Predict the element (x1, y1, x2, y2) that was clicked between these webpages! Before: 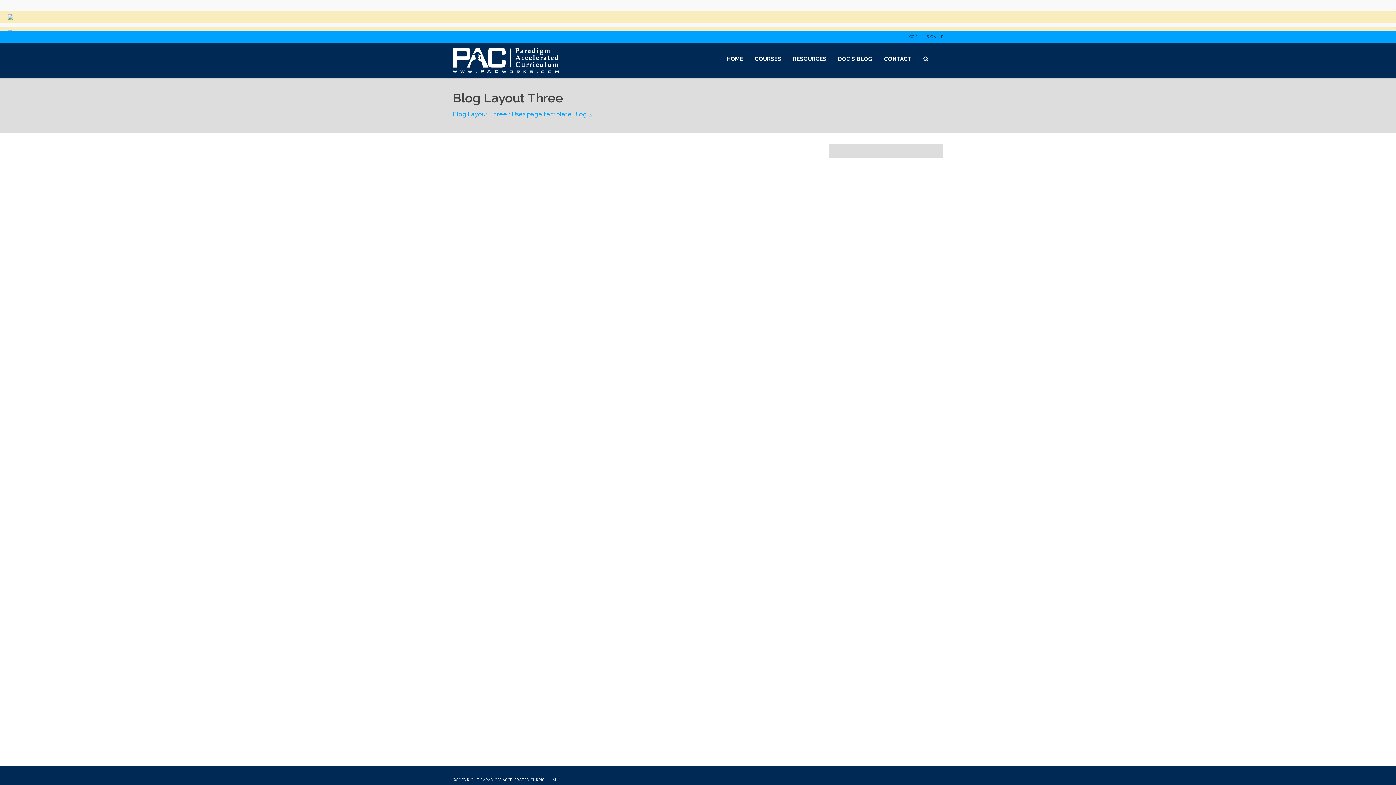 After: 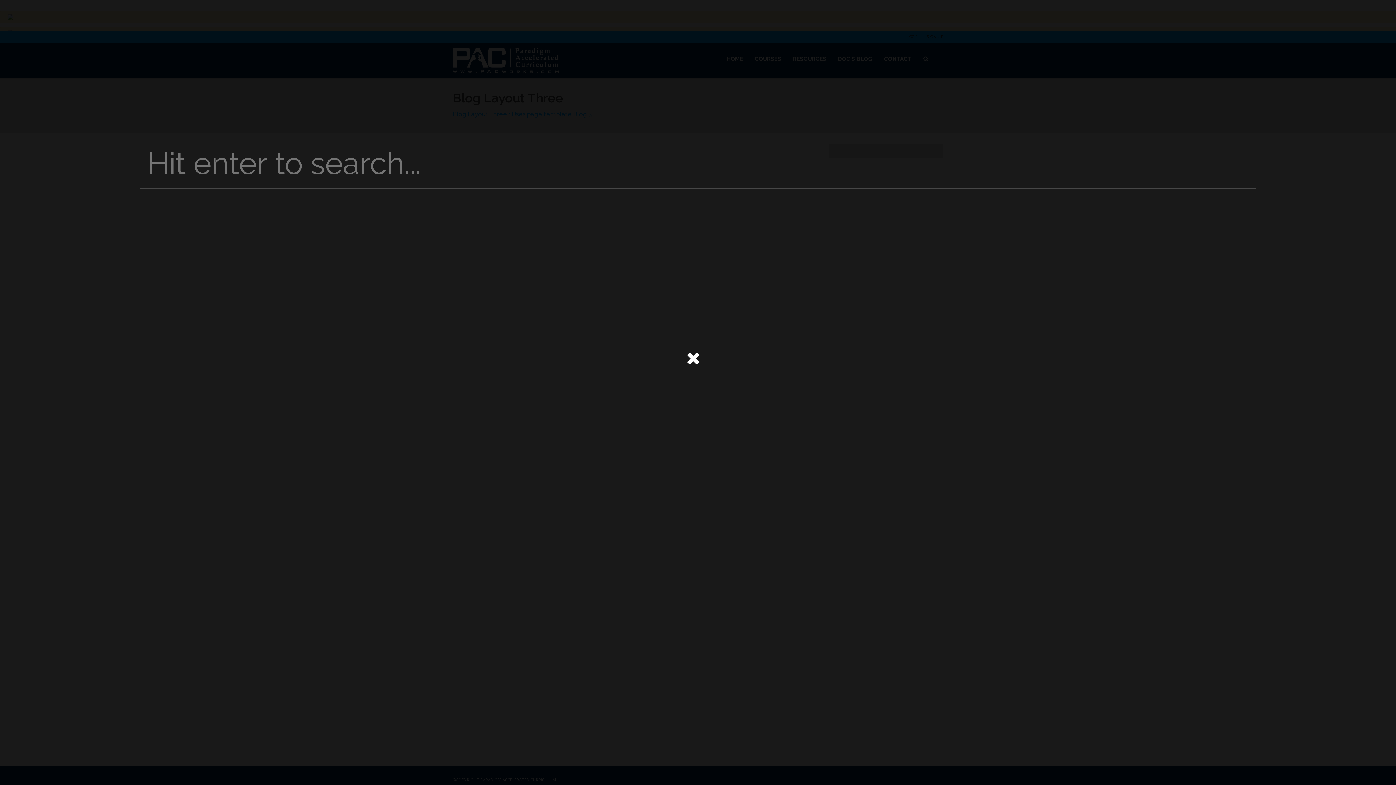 Action: bbox: (921, 42, 930, 76)